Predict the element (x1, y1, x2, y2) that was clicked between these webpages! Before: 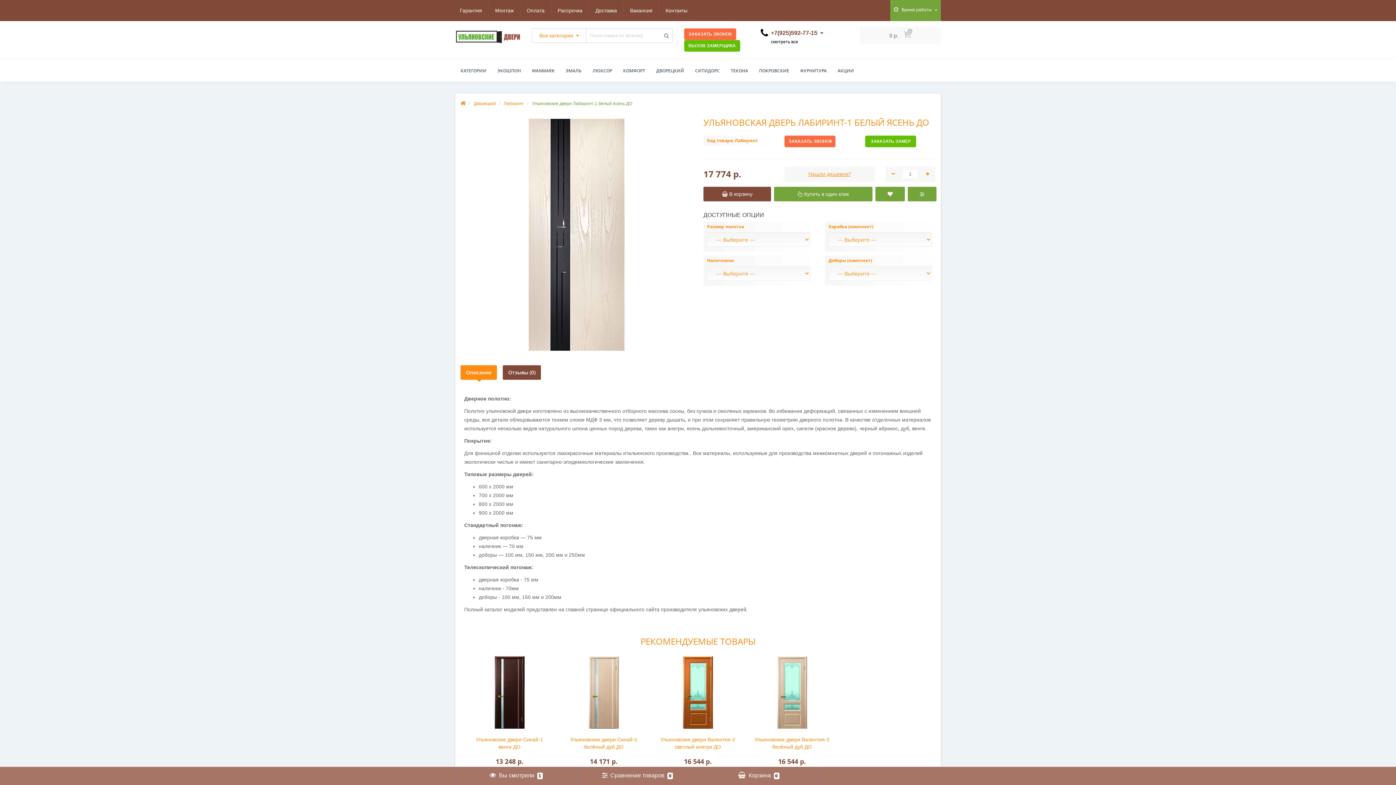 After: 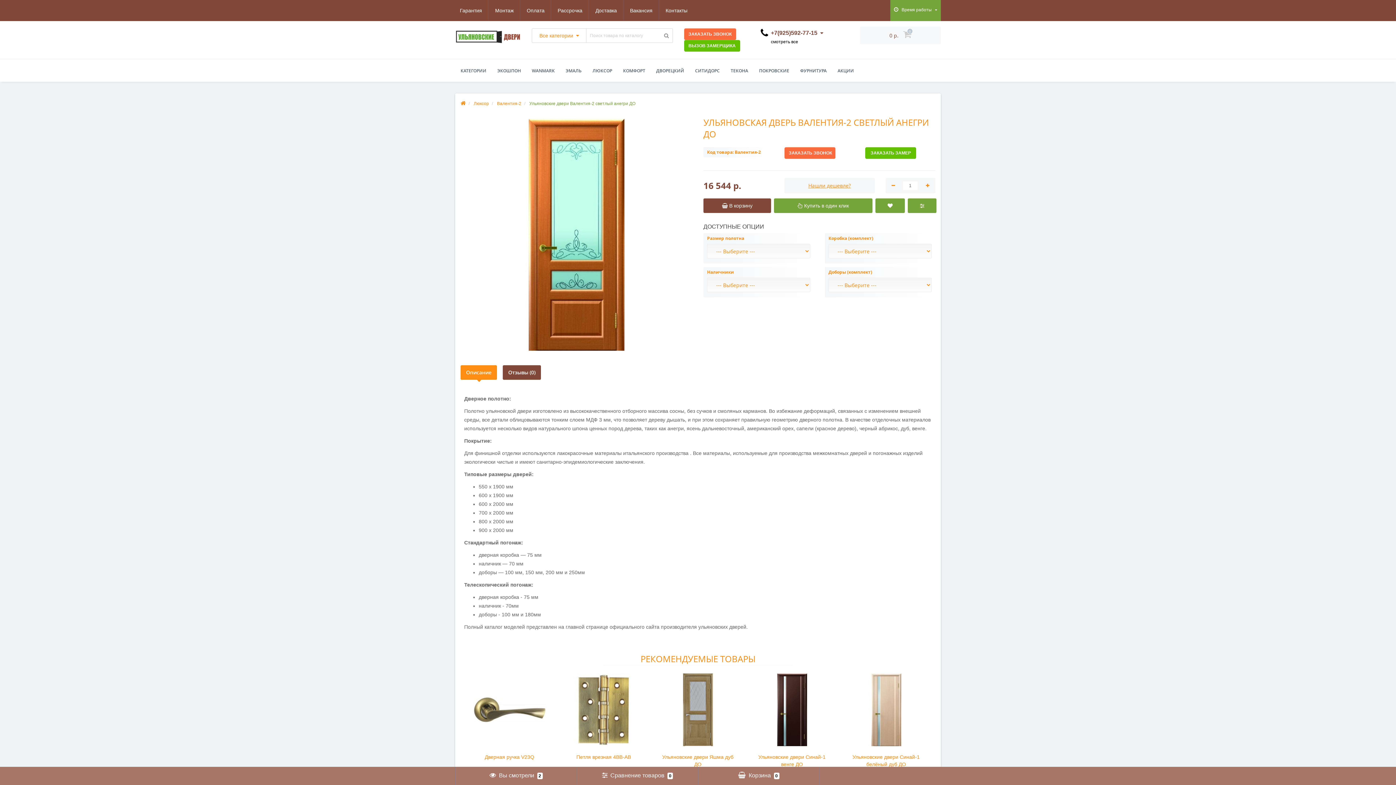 Action: bbox: (650, 656, 745, 729)